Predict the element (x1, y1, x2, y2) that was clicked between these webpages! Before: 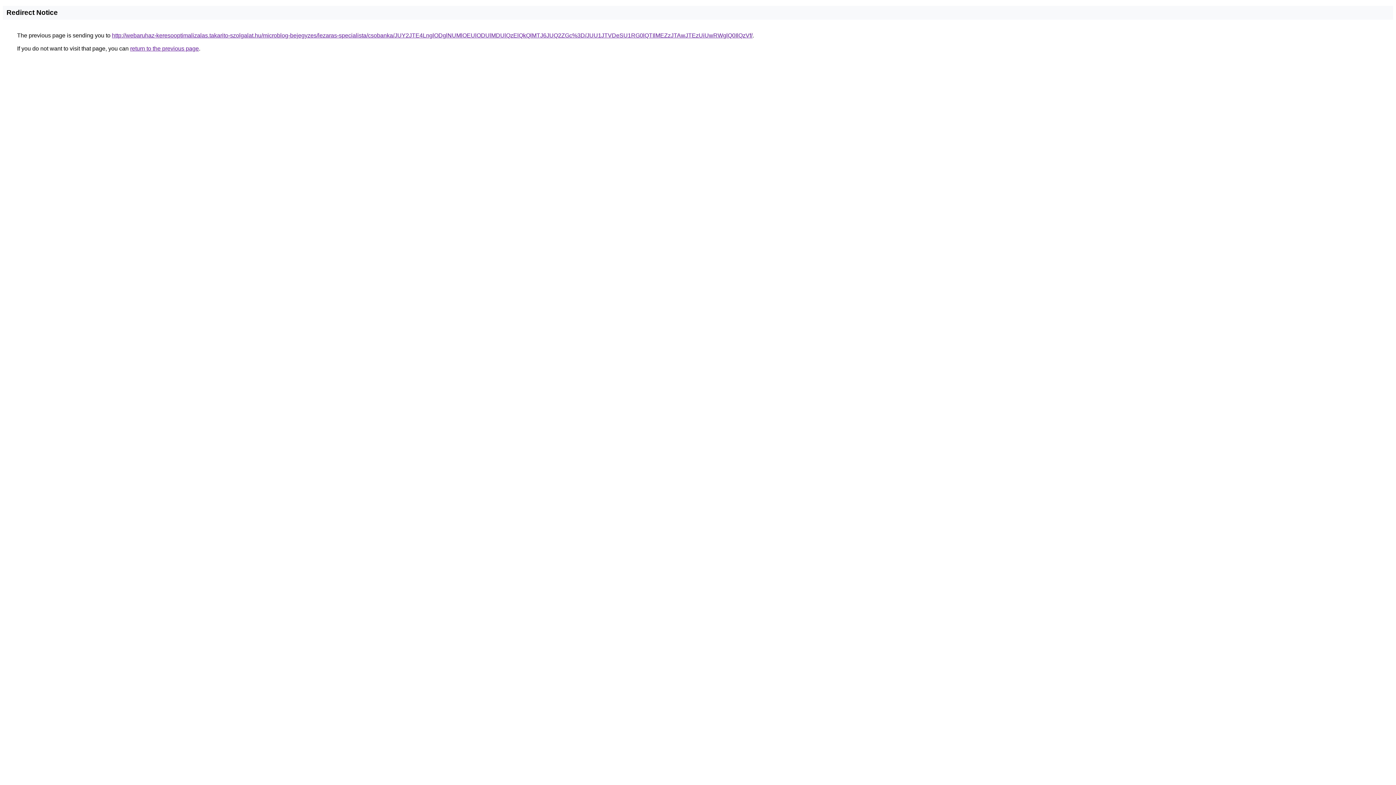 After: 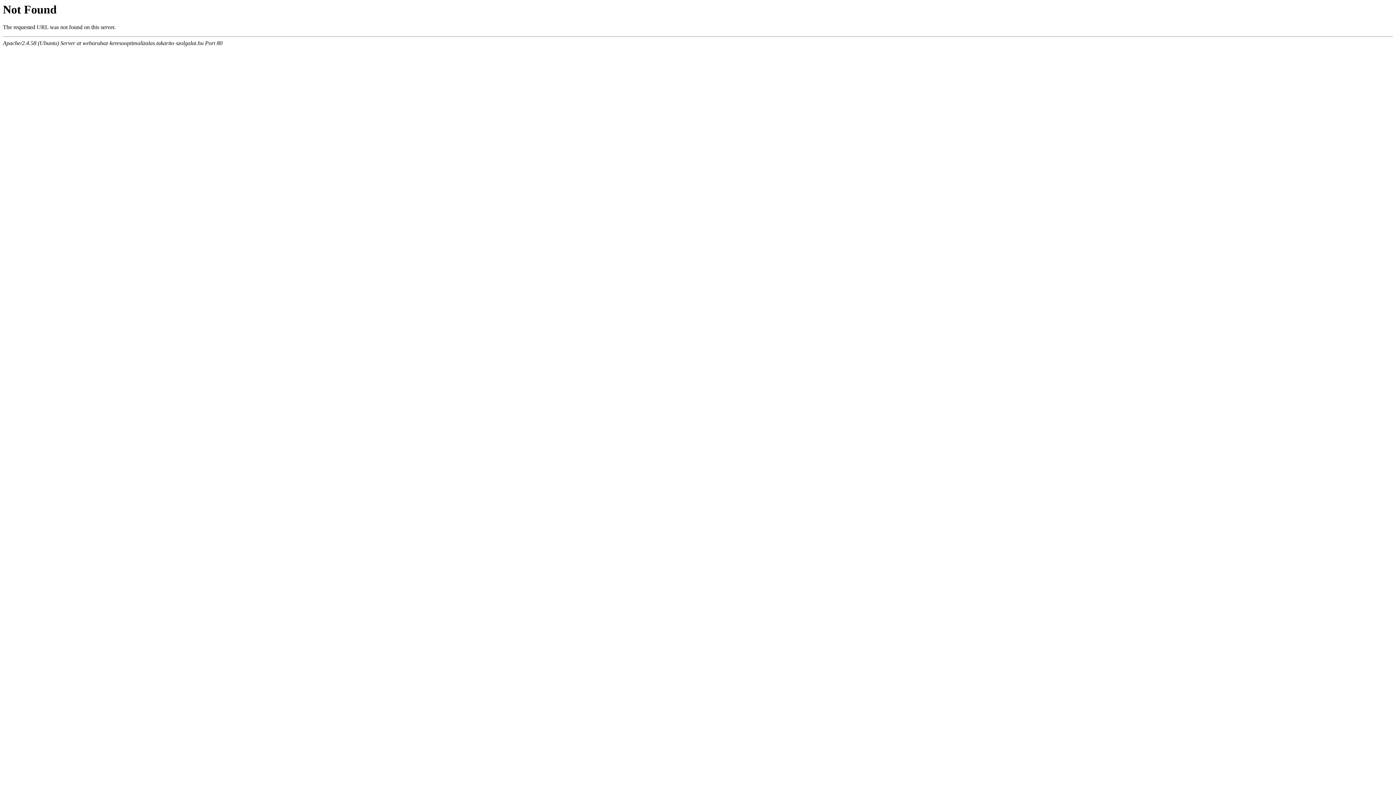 Action: bbox: (112, 32, 752, 38) label: http://webaruhaz-keresooptimalizalas.takarito-szolgalat.hu/microblog-bejegyzes/lezaras-specialista/csobanka/JUY2JTE4LnglODglNUMlOEUlODUlMDUlQzElQkQlMTJ6JUQ2ZGc%3D/JUU1JTVDeSU1RG0lQTIlMEZzJTAwJTEzUiUwRWglQ0IlQzVf/